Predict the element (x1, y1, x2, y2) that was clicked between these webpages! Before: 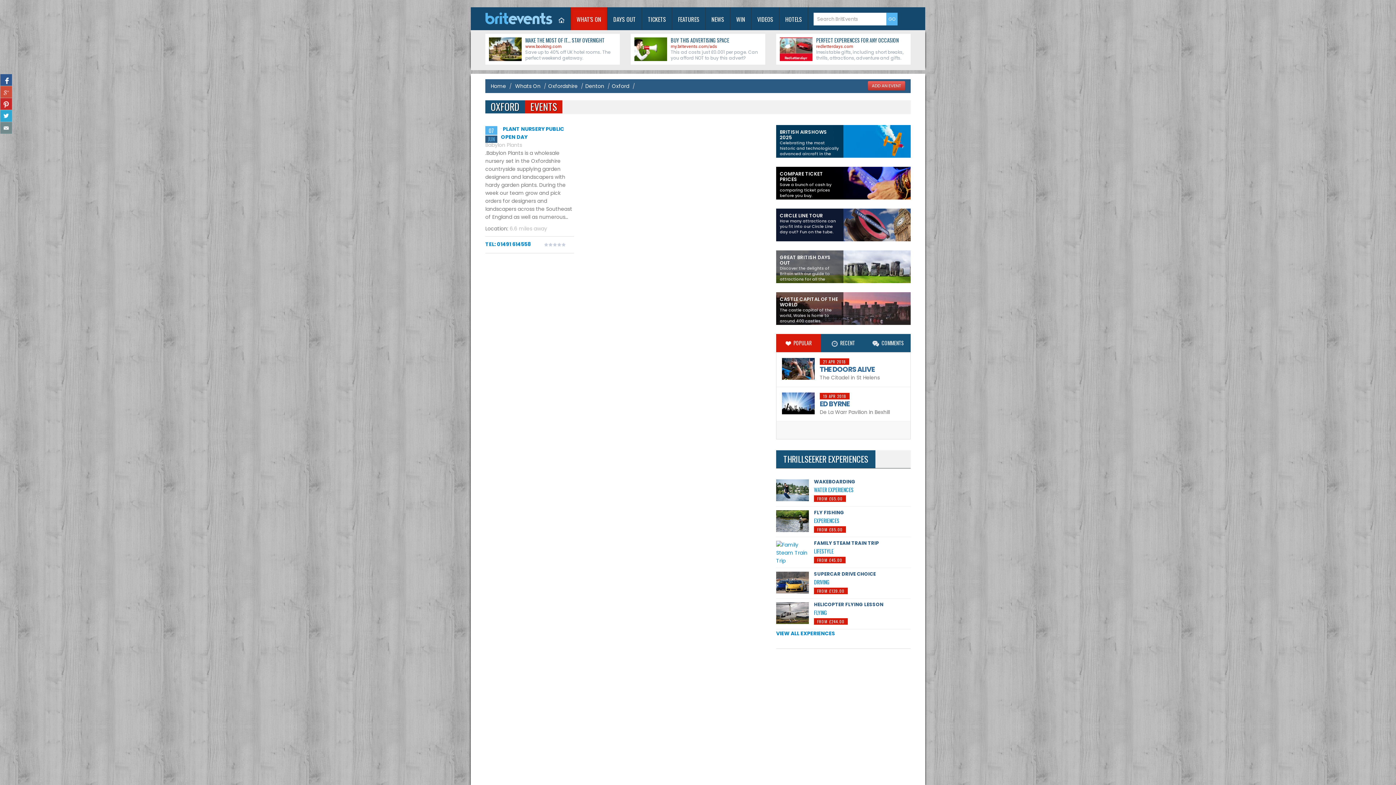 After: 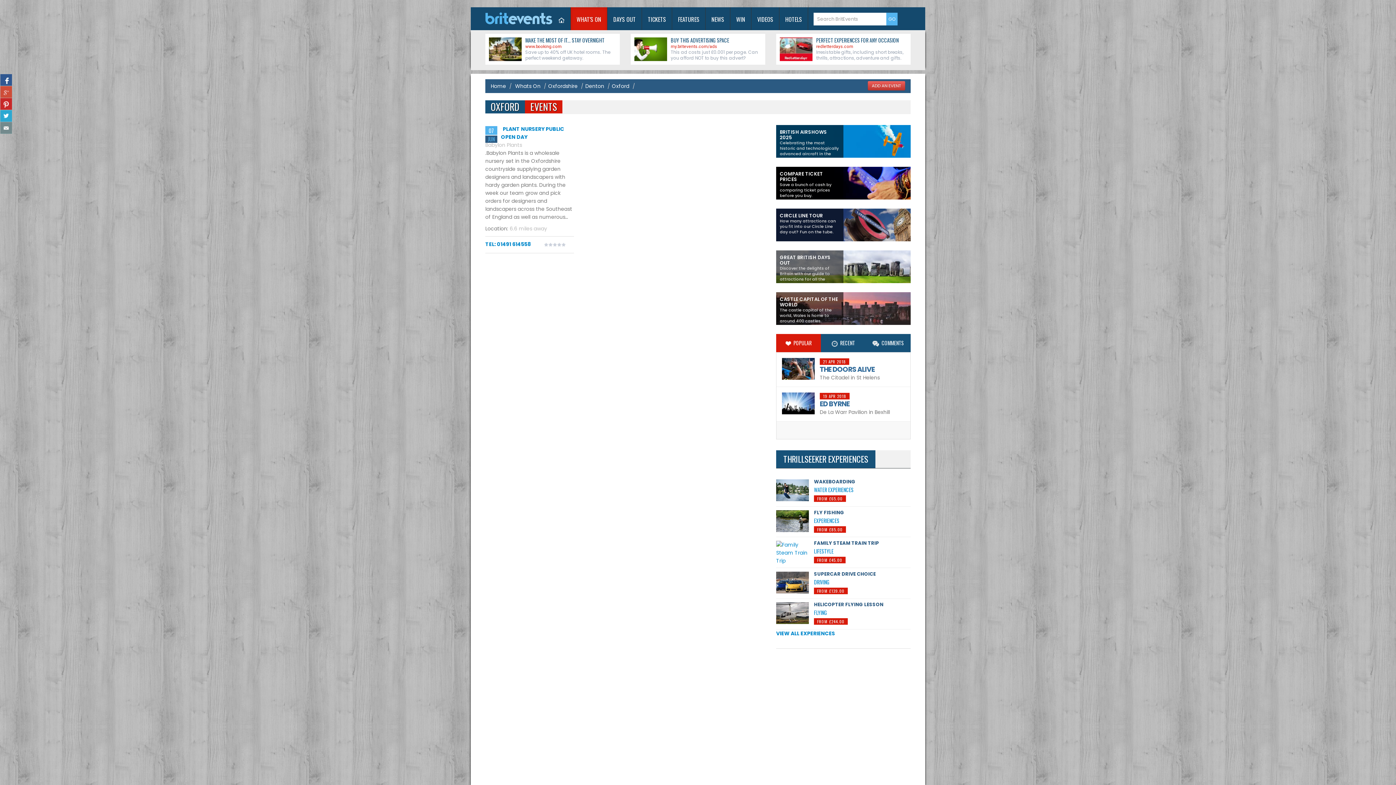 Action: bbox: (0, 98, 12, 109)